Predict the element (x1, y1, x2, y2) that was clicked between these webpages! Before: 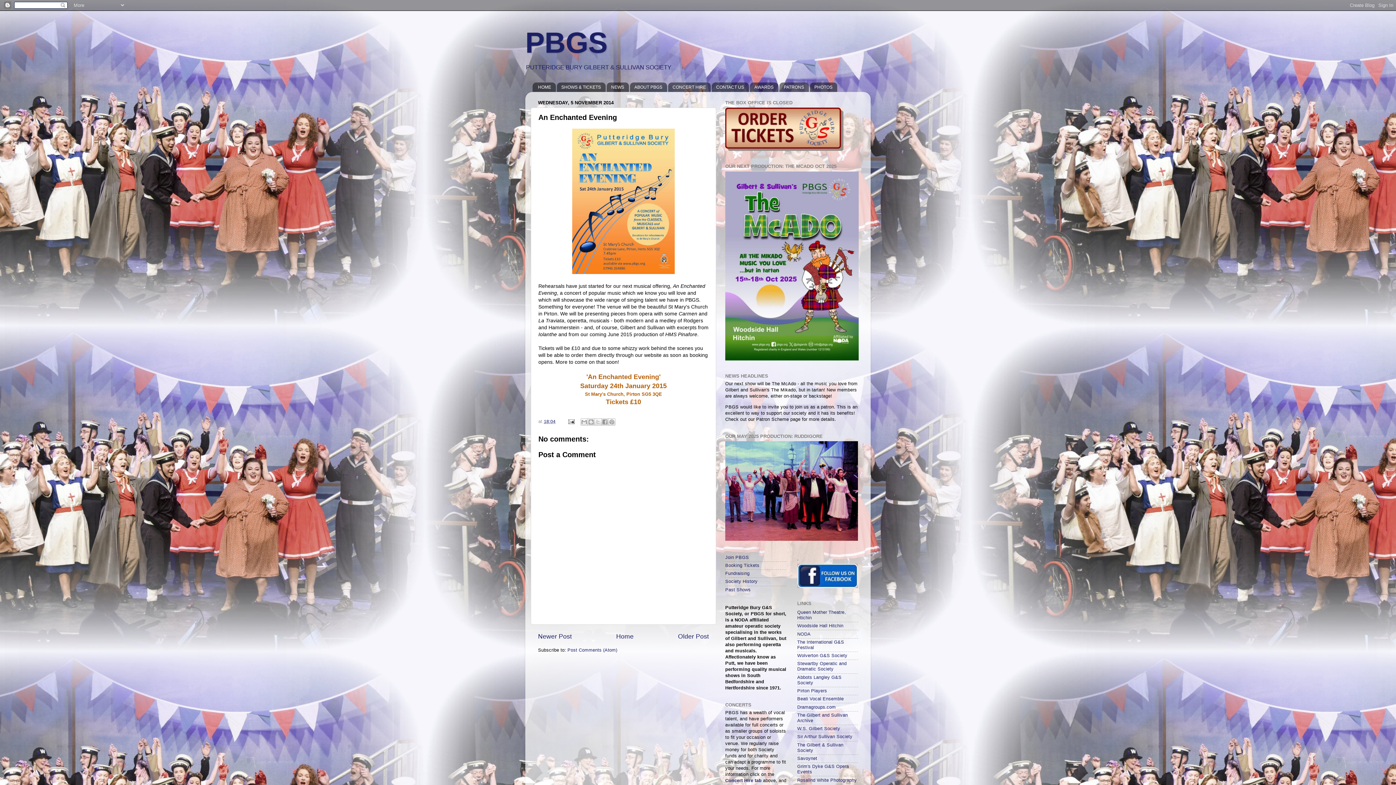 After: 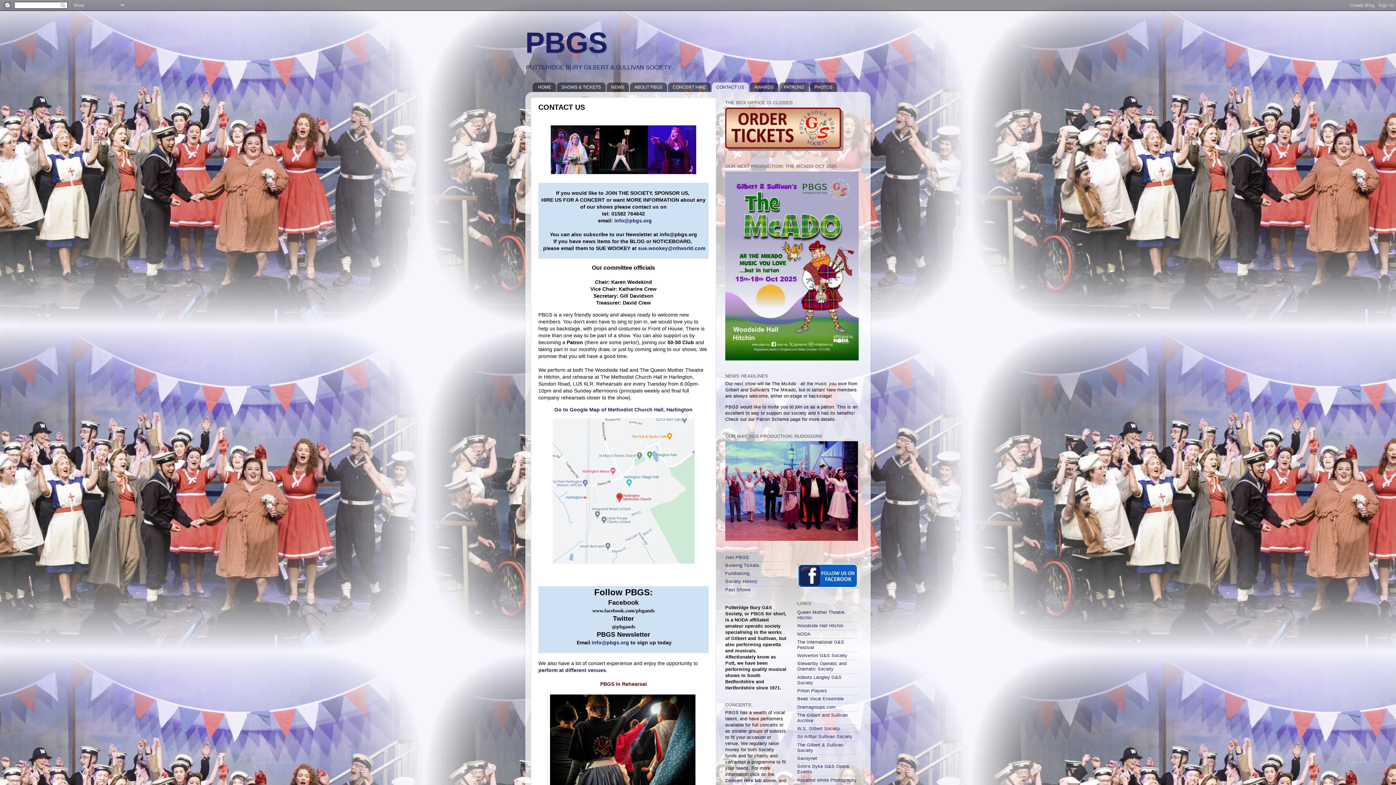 Action: label: CONTACT US bbox: (712, 82, 749, 92)